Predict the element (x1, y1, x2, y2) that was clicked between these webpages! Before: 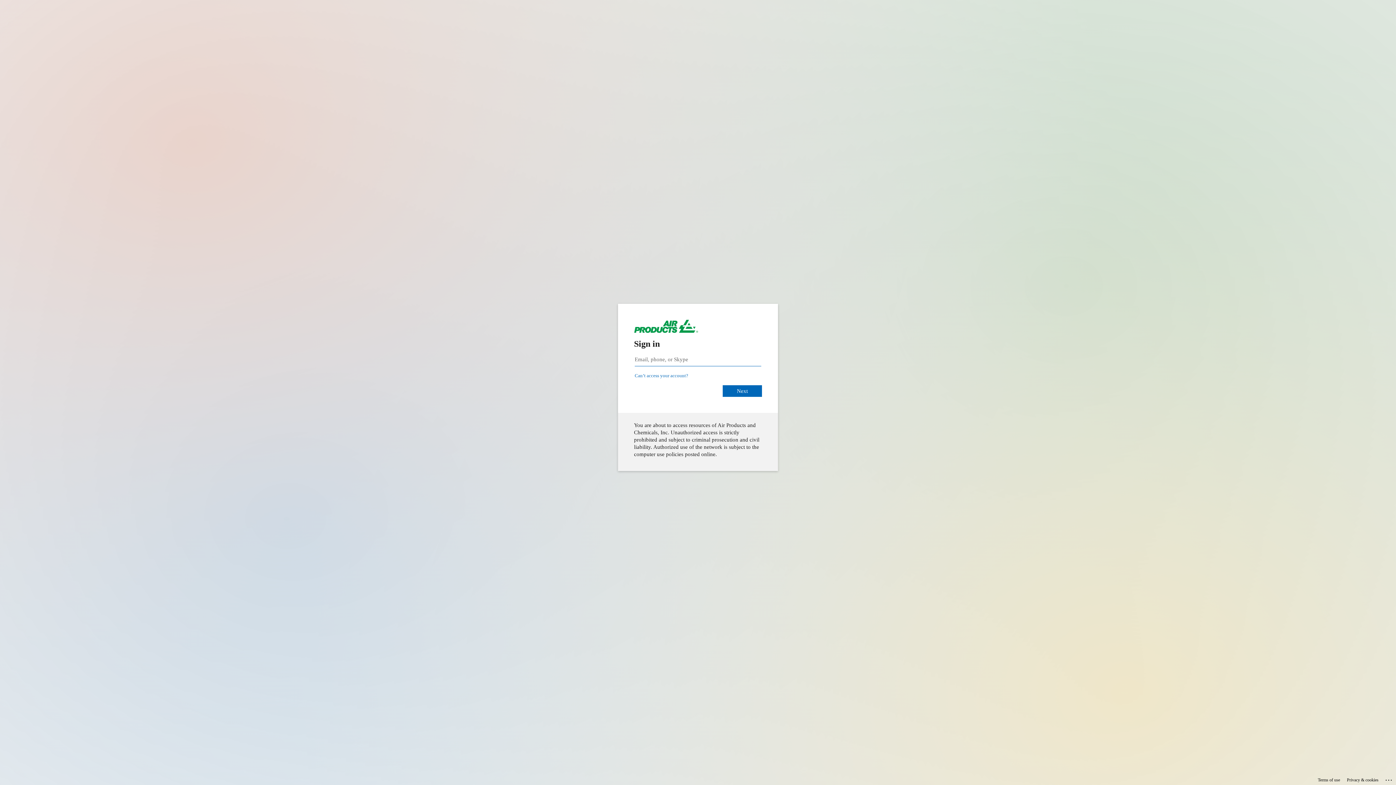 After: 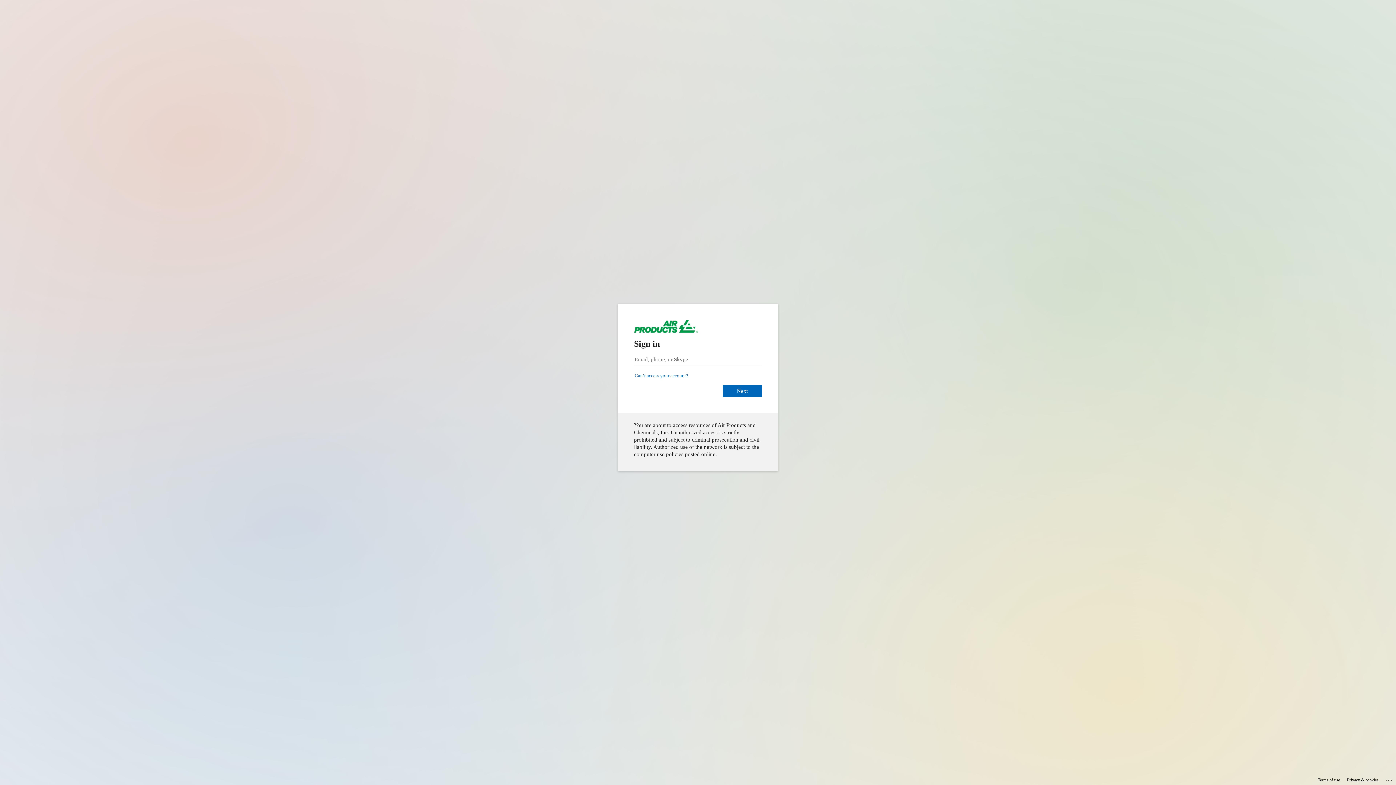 Action: label: Privacy & cookies bbox: (1347, 775, 1378, 785)